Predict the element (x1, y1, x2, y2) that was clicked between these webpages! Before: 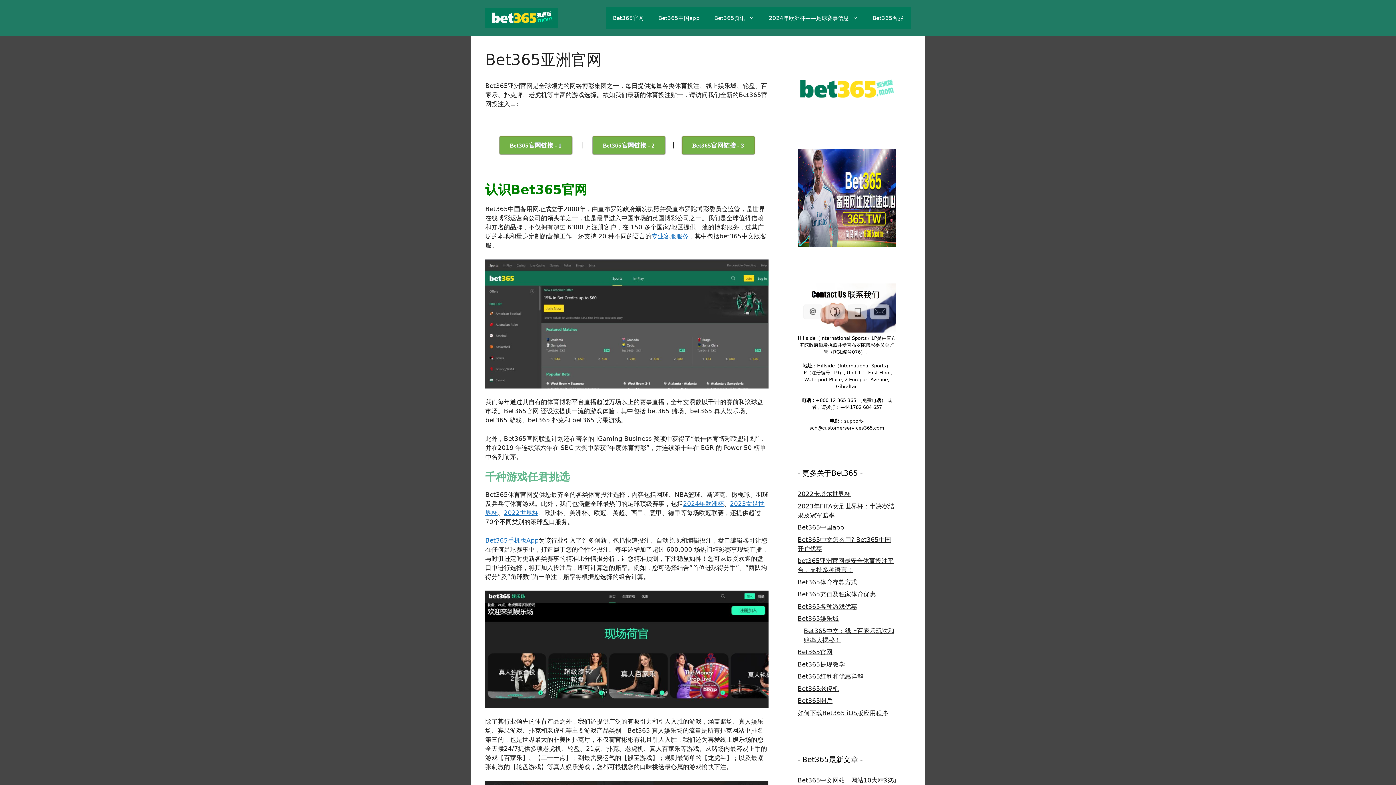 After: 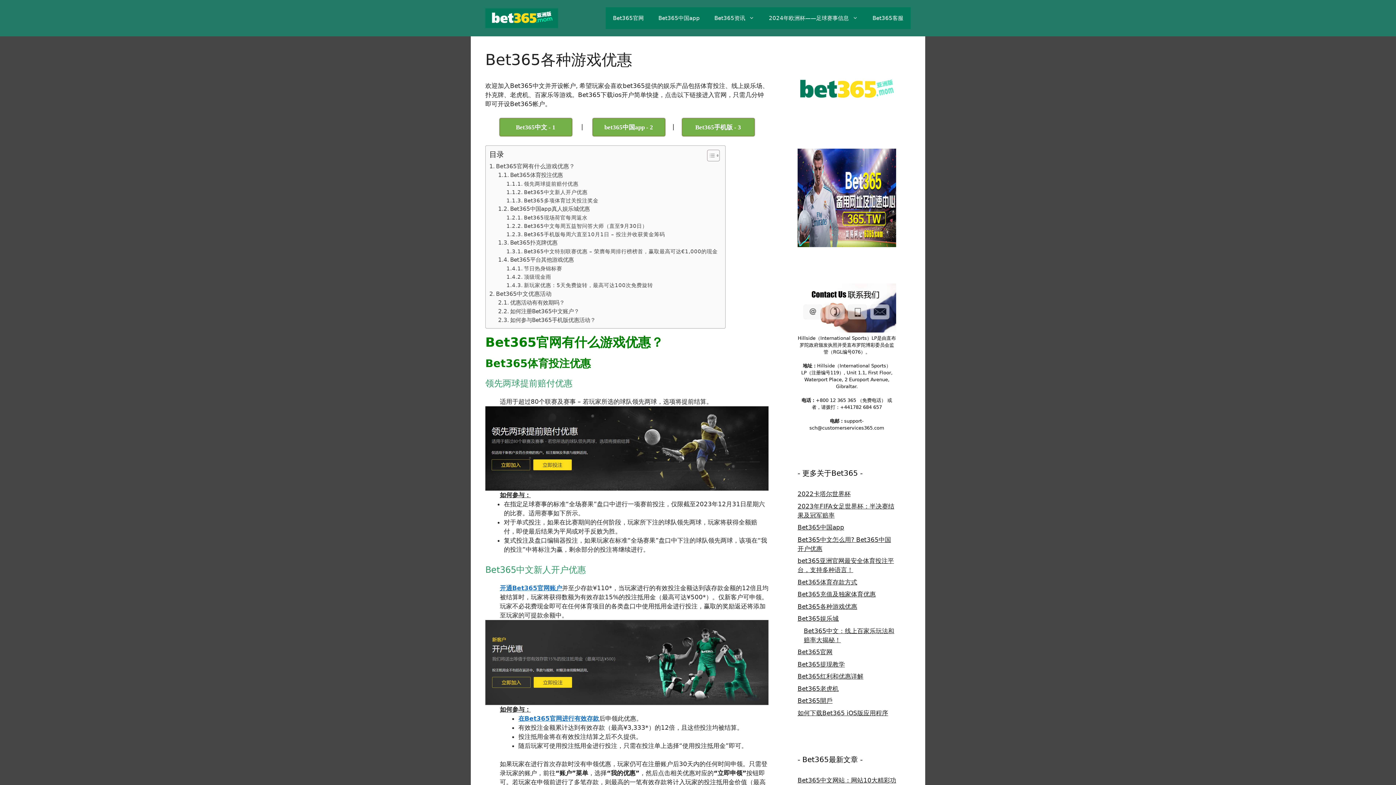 Action: bbox: (797, 603, 857, 610) label: Bet365各种游戏优惠